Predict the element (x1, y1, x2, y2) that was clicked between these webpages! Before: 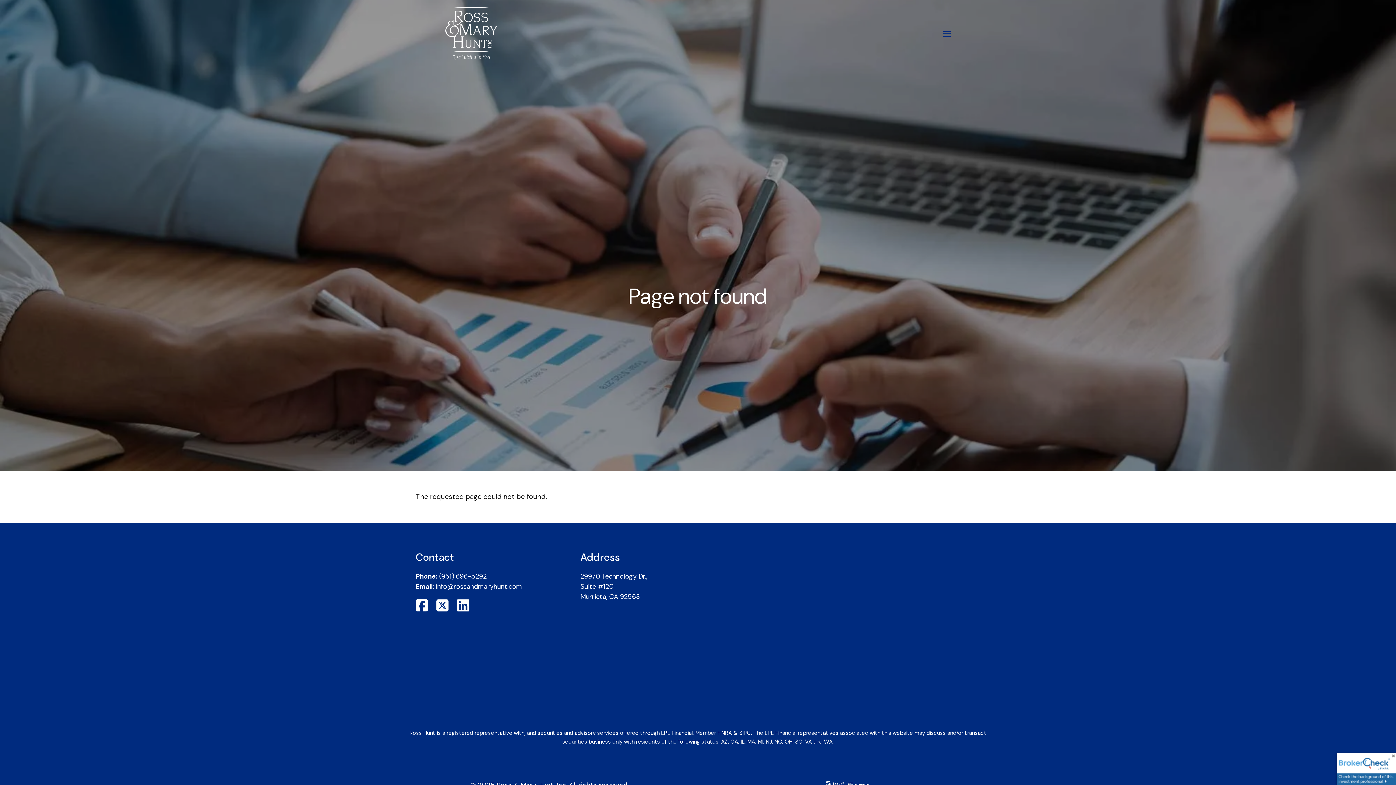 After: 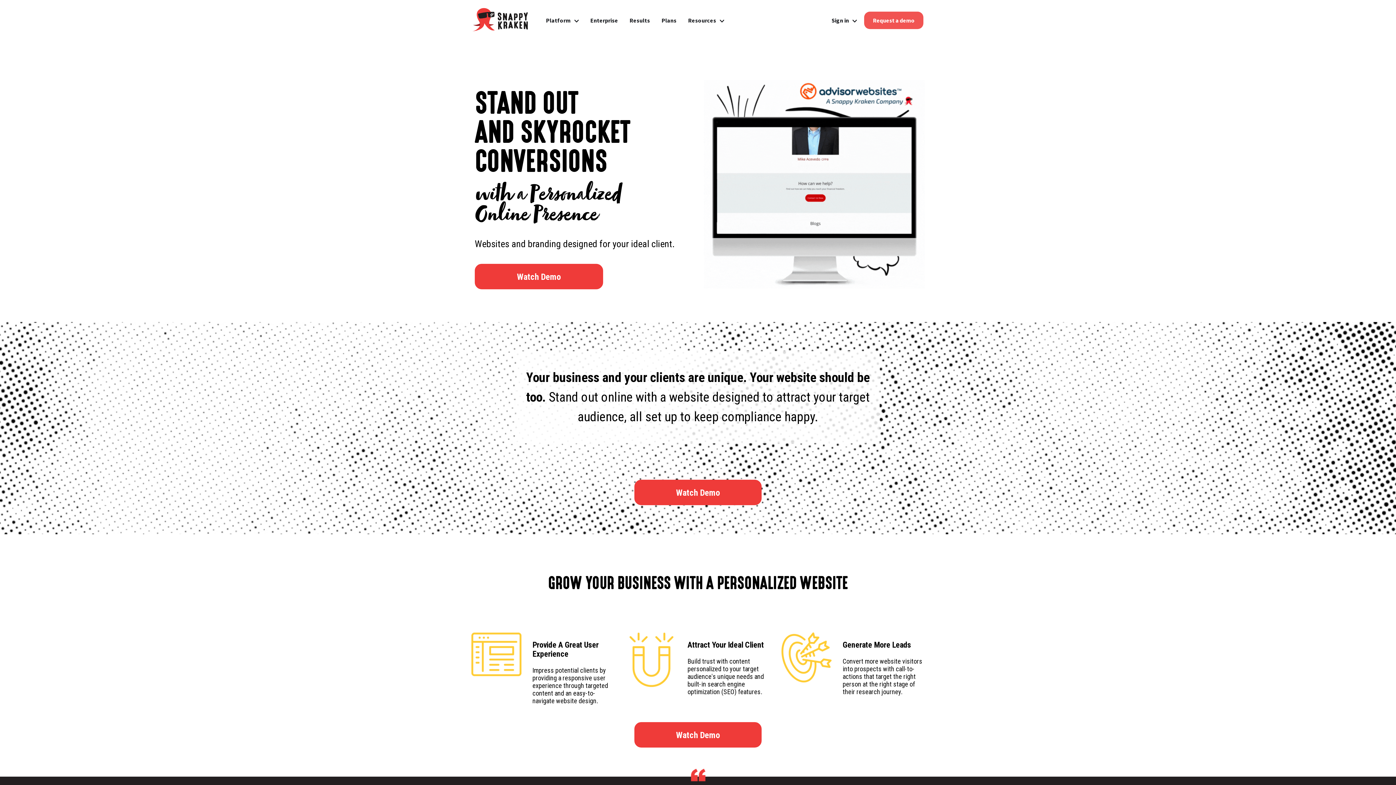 Action: bbox: (824, 780, 869, 789)